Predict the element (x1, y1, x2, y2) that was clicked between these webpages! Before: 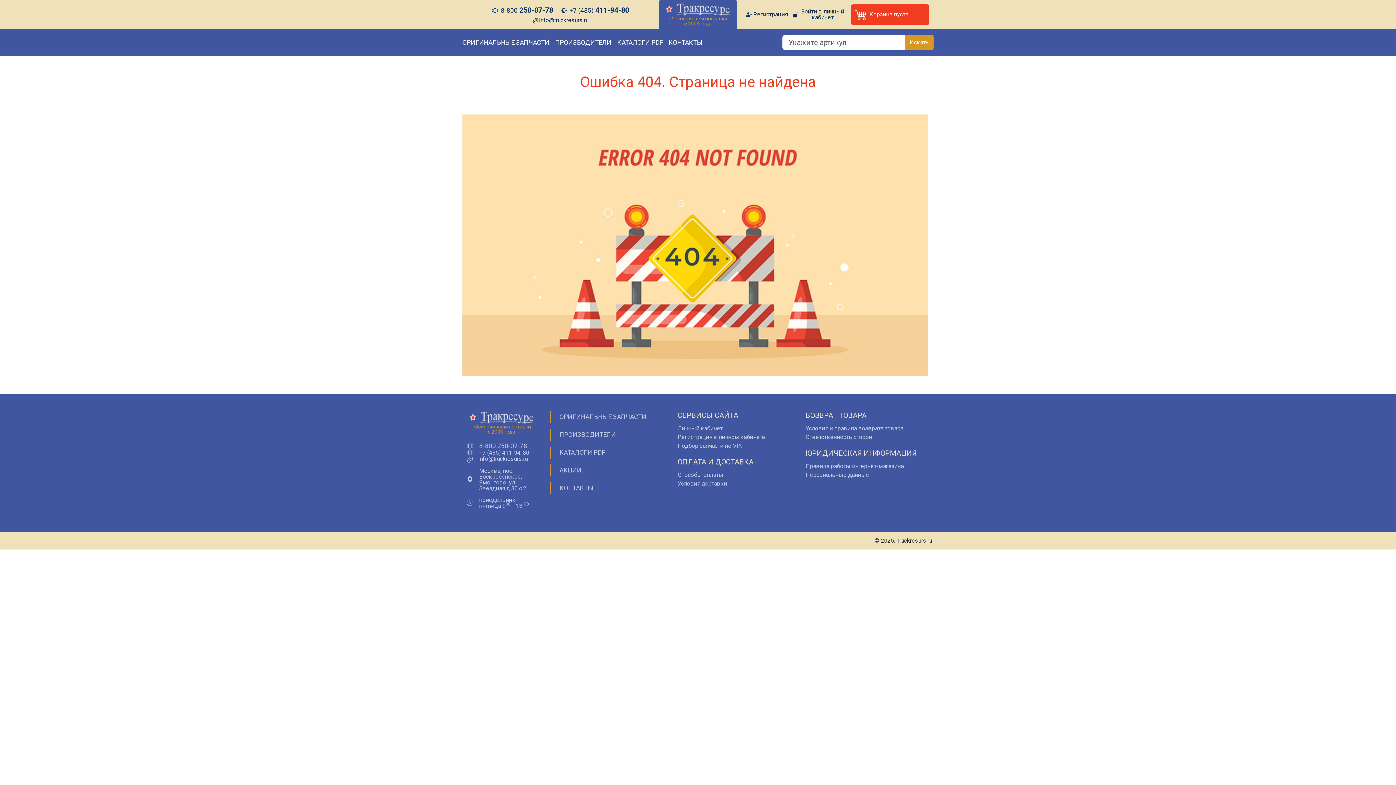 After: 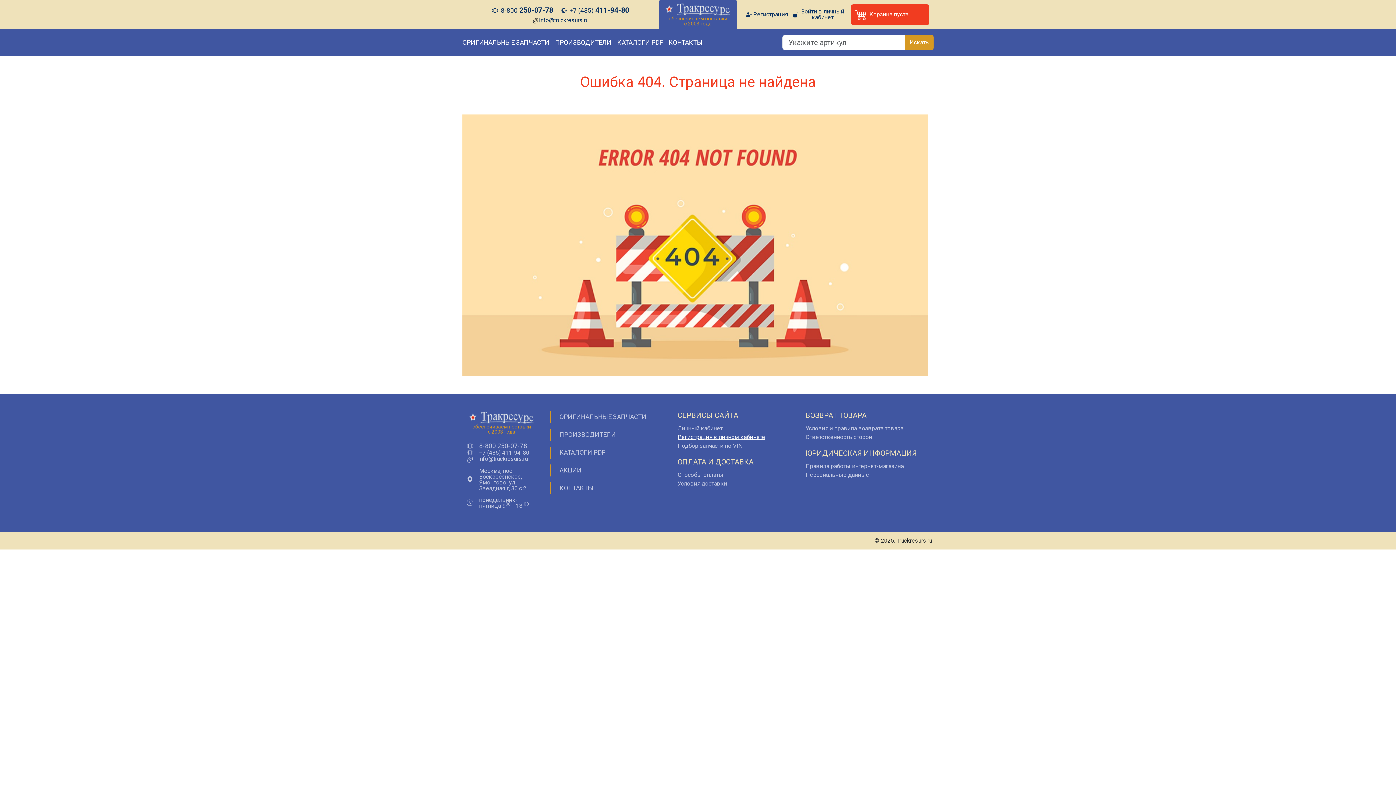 Action: label: Регистрация в личном кабинете bbox: (677, 433, 765, 440)